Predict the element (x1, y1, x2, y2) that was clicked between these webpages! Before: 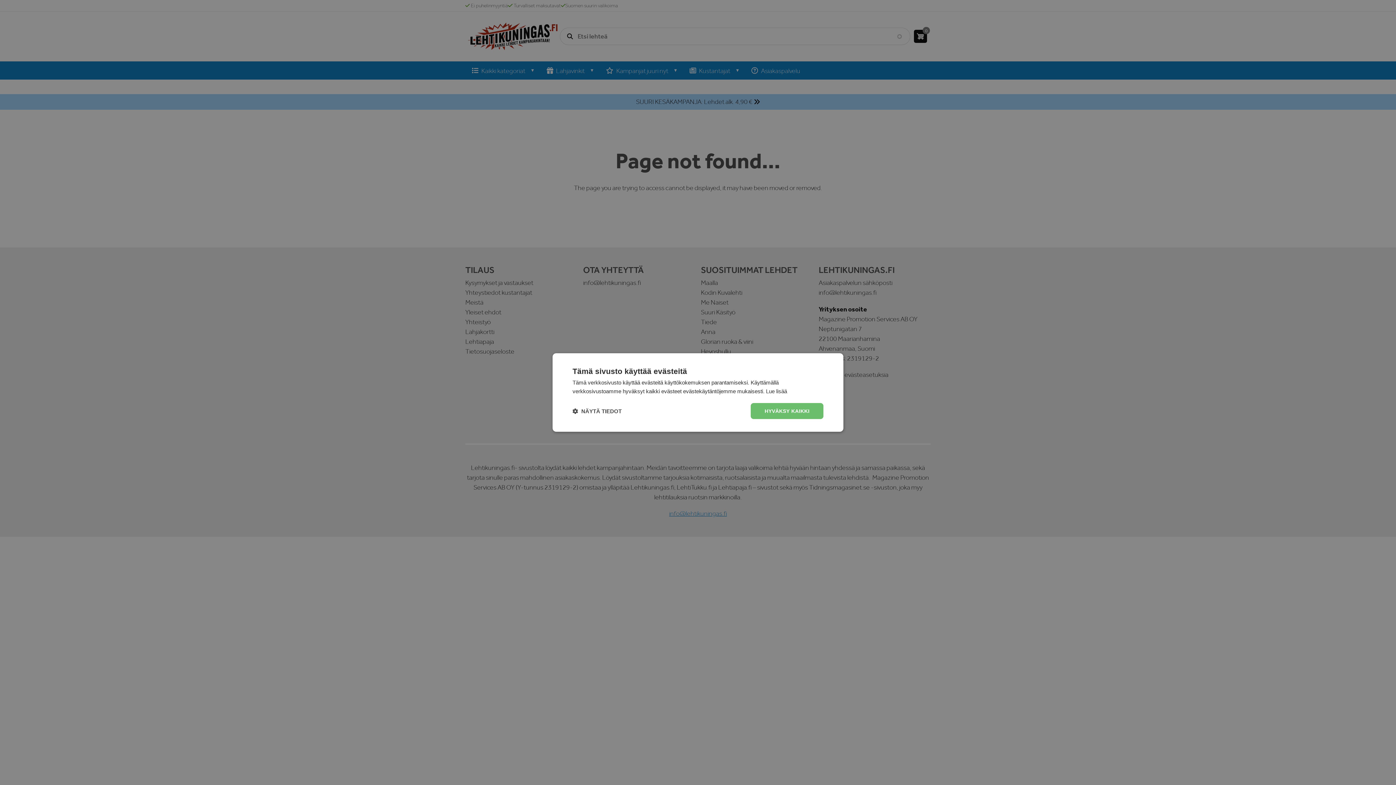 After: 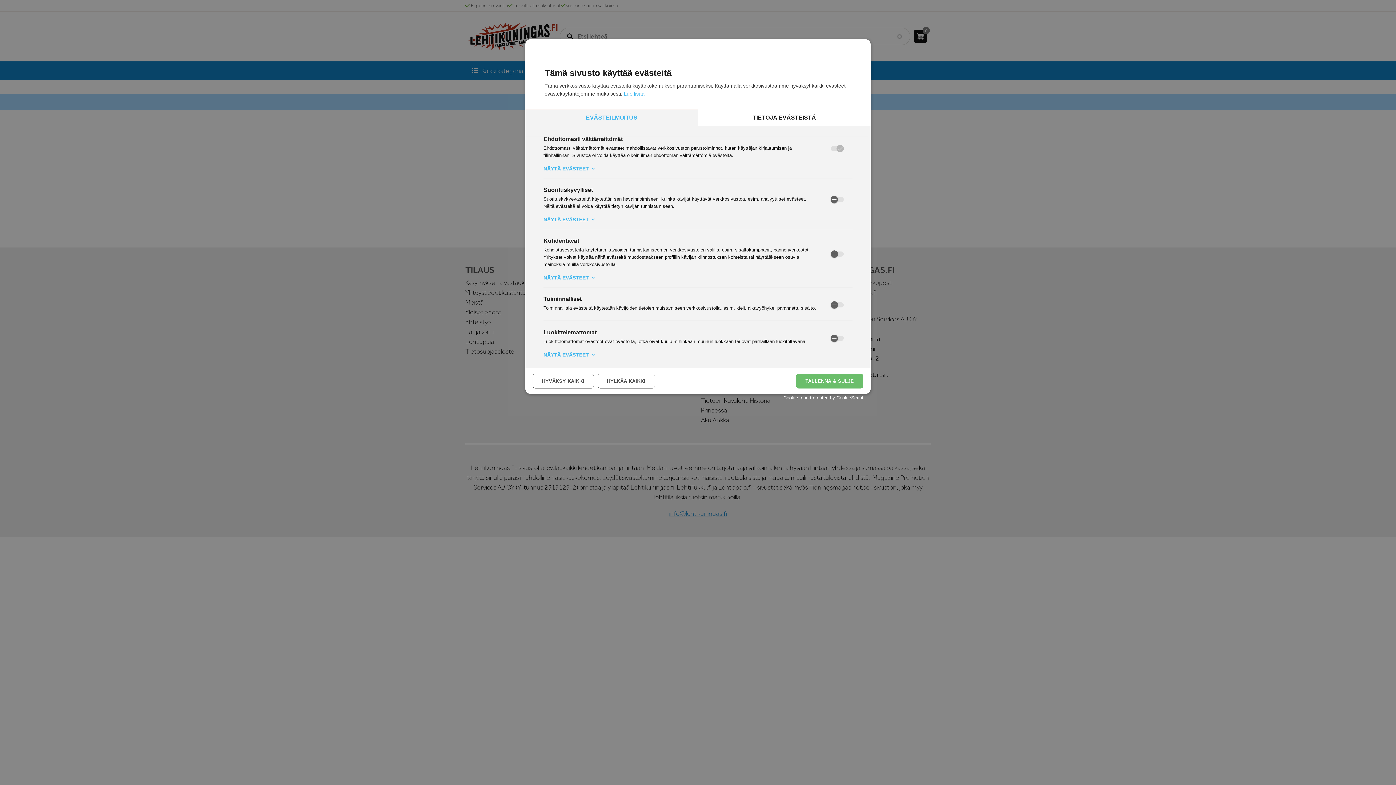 Action: bbox: (572, 407, 621, 414) label:  NÄYTÄ TIEDOT